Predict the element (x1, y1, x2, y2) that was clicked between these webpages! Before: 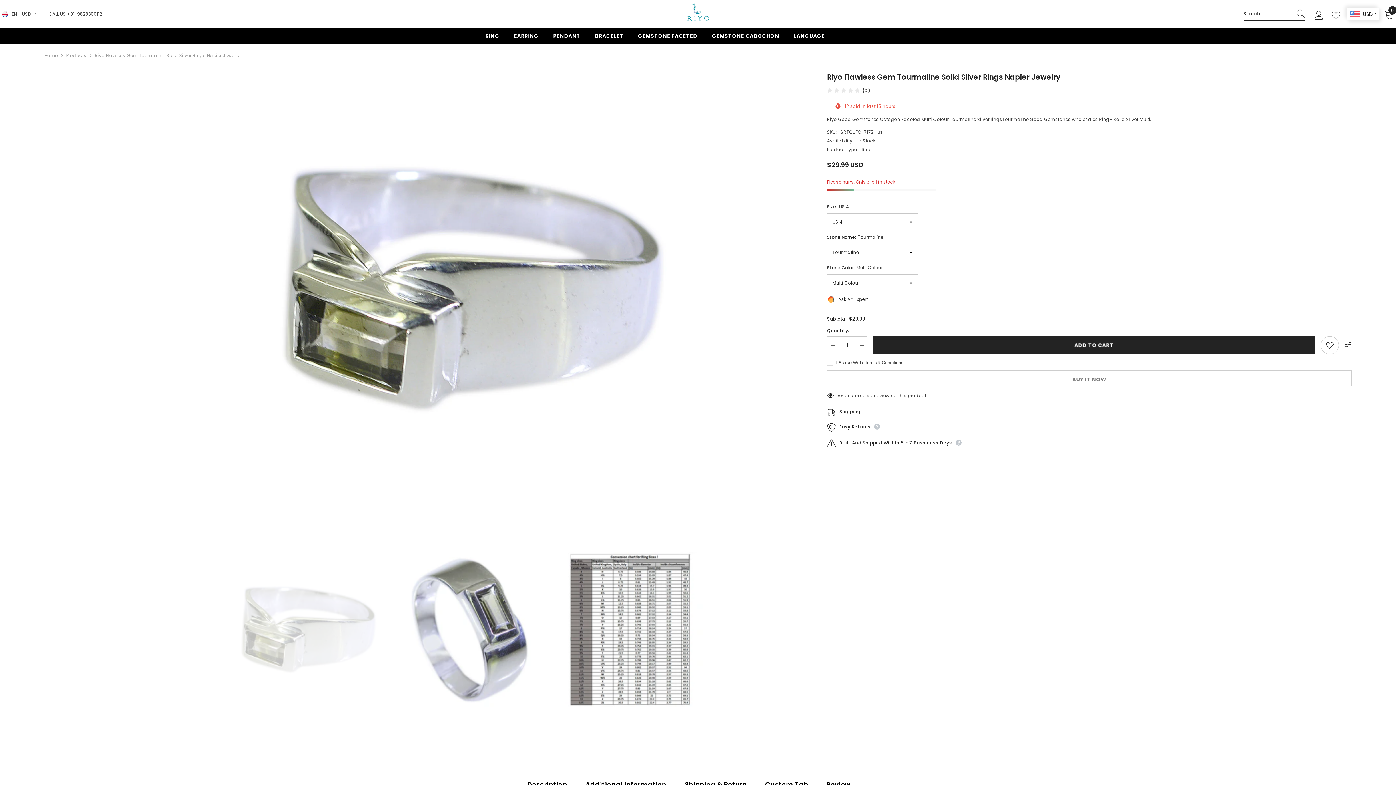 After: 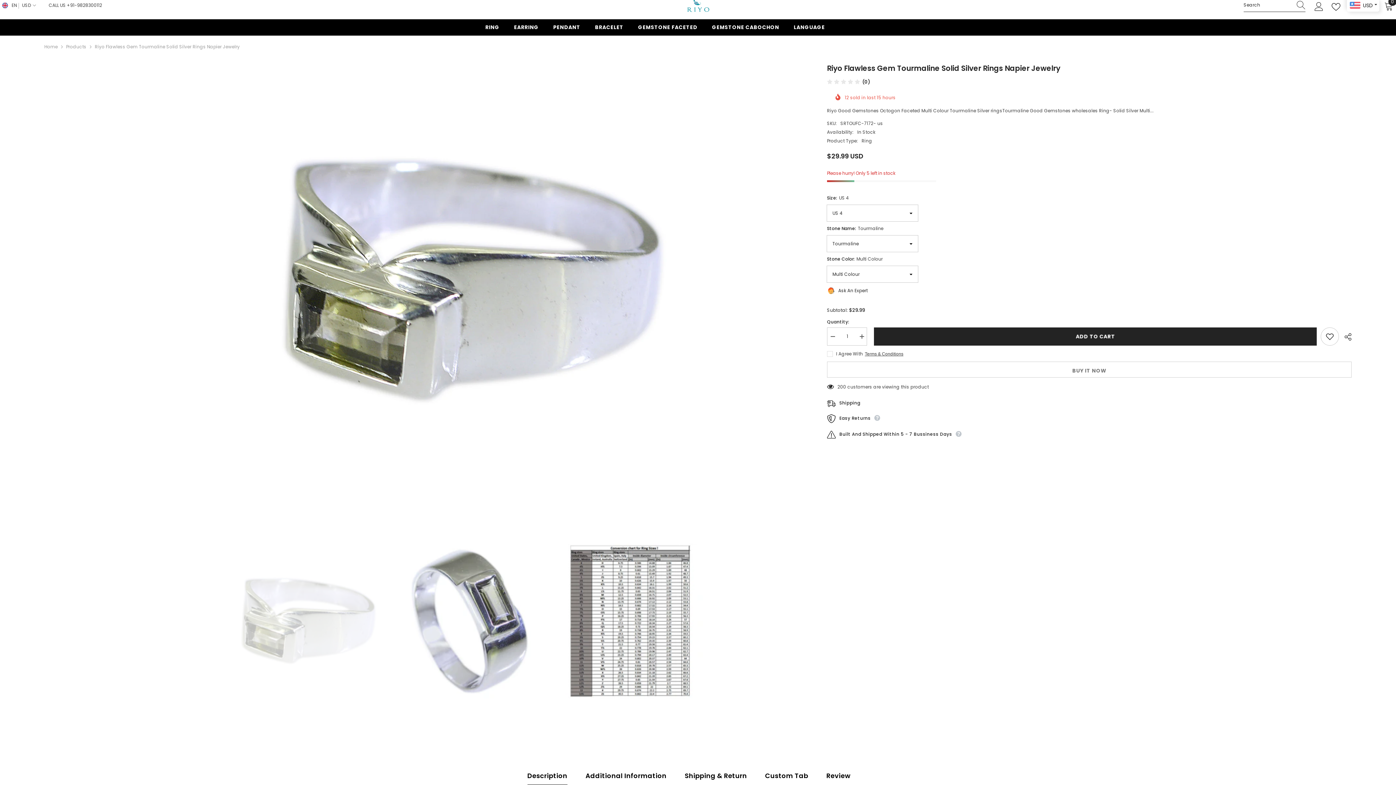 Action: label: Description bbox: (527, 775, 567, 794)